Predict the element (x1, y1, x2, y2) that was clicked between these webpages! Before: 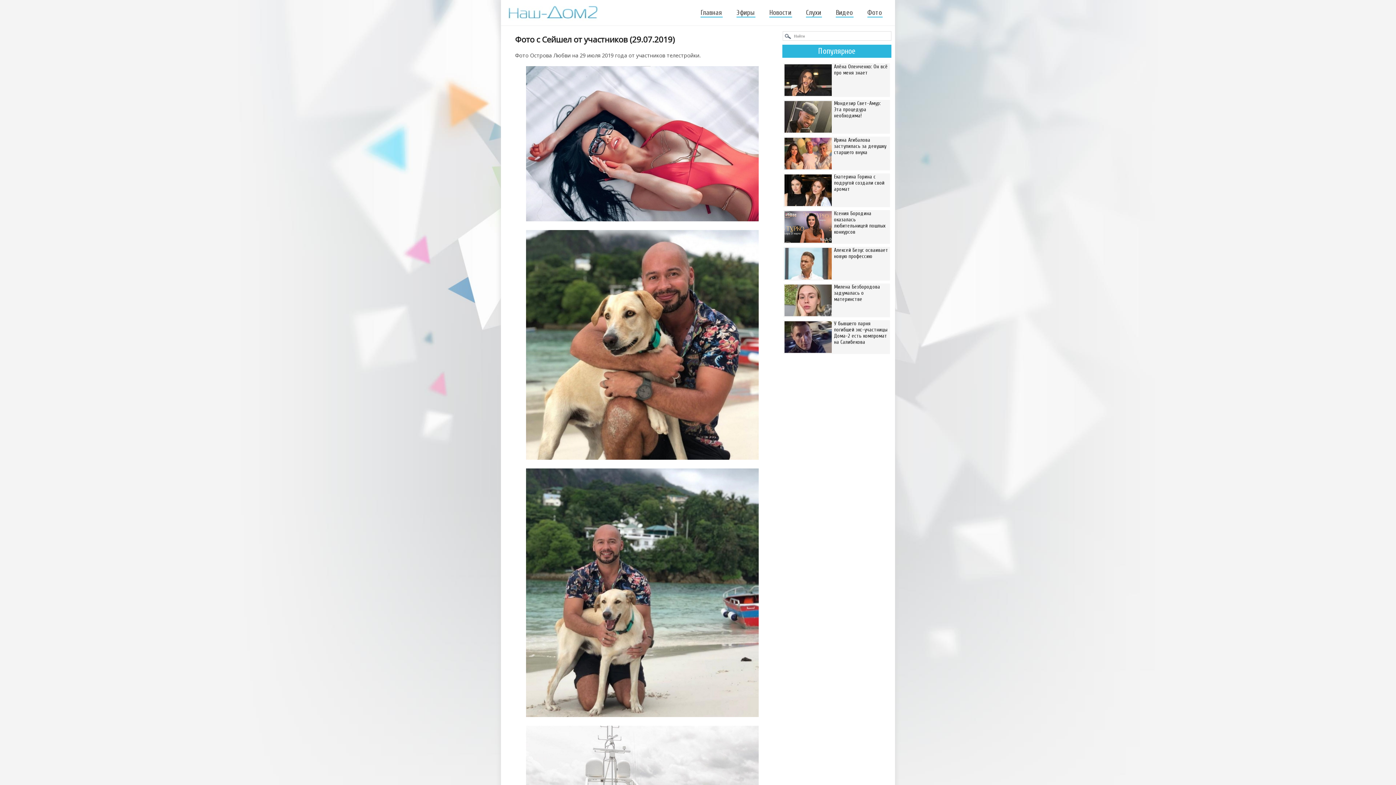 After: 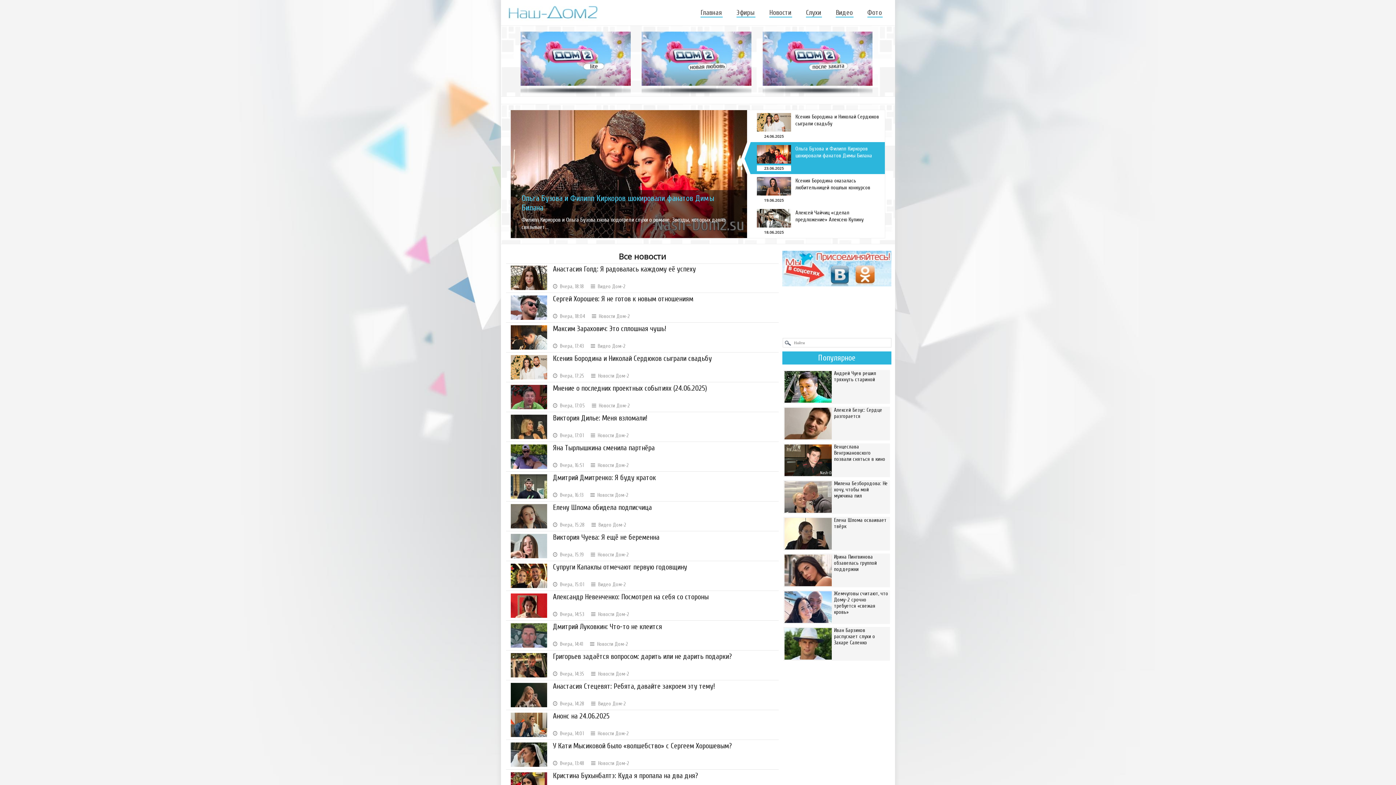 Action: bbox: (508, 15, 598, 22)